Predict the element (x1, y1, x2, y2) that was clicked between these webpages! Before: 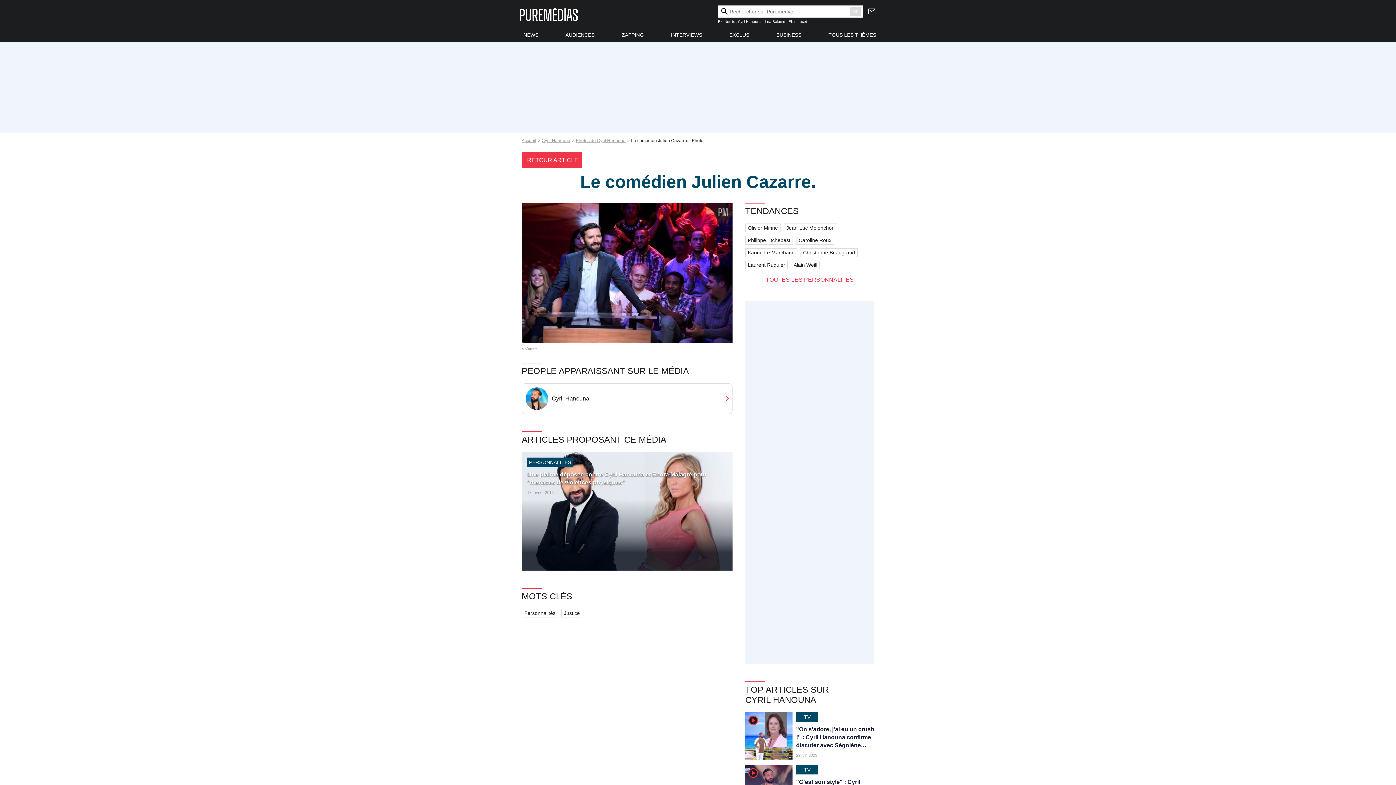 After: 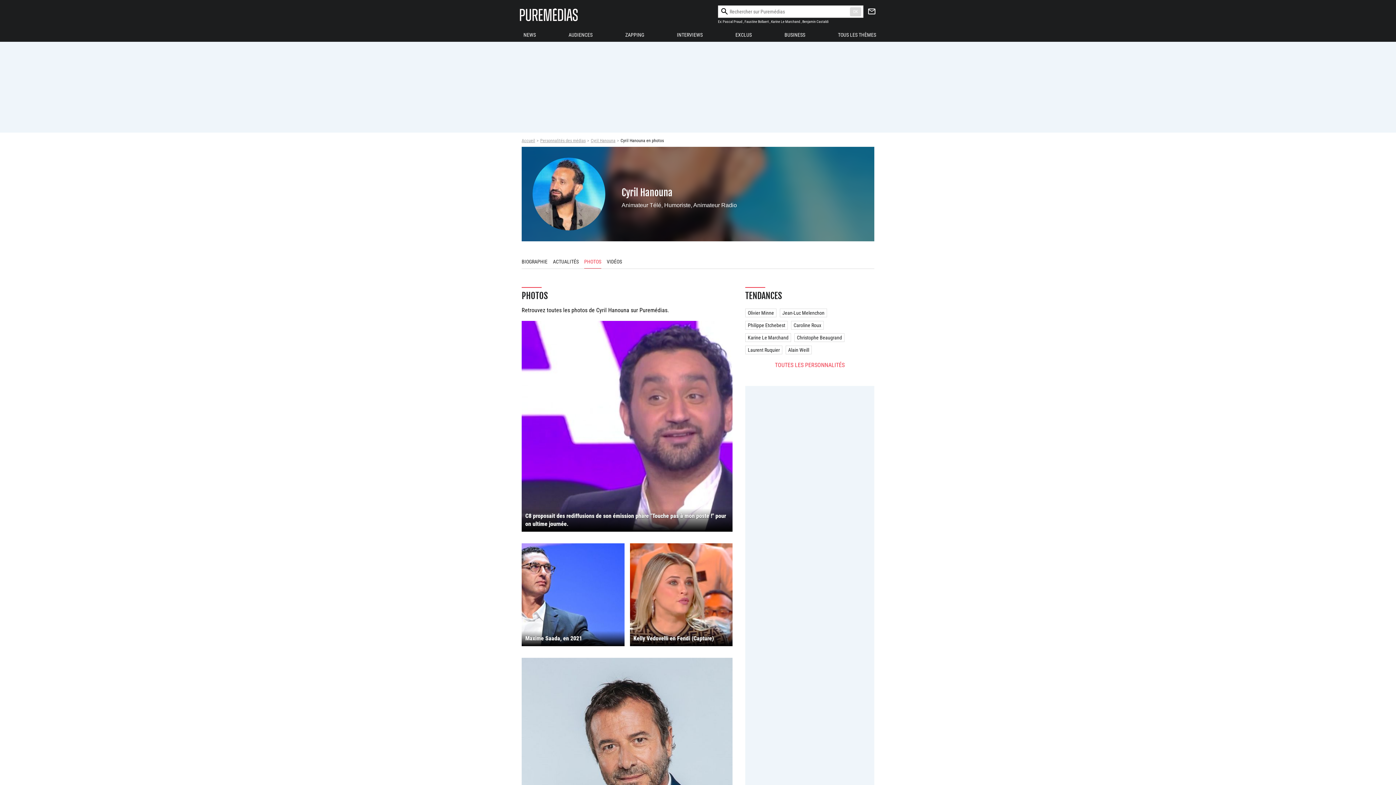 Action: bbox: (576, 138, 631, 143) label: Photos de Cyril Hanouna